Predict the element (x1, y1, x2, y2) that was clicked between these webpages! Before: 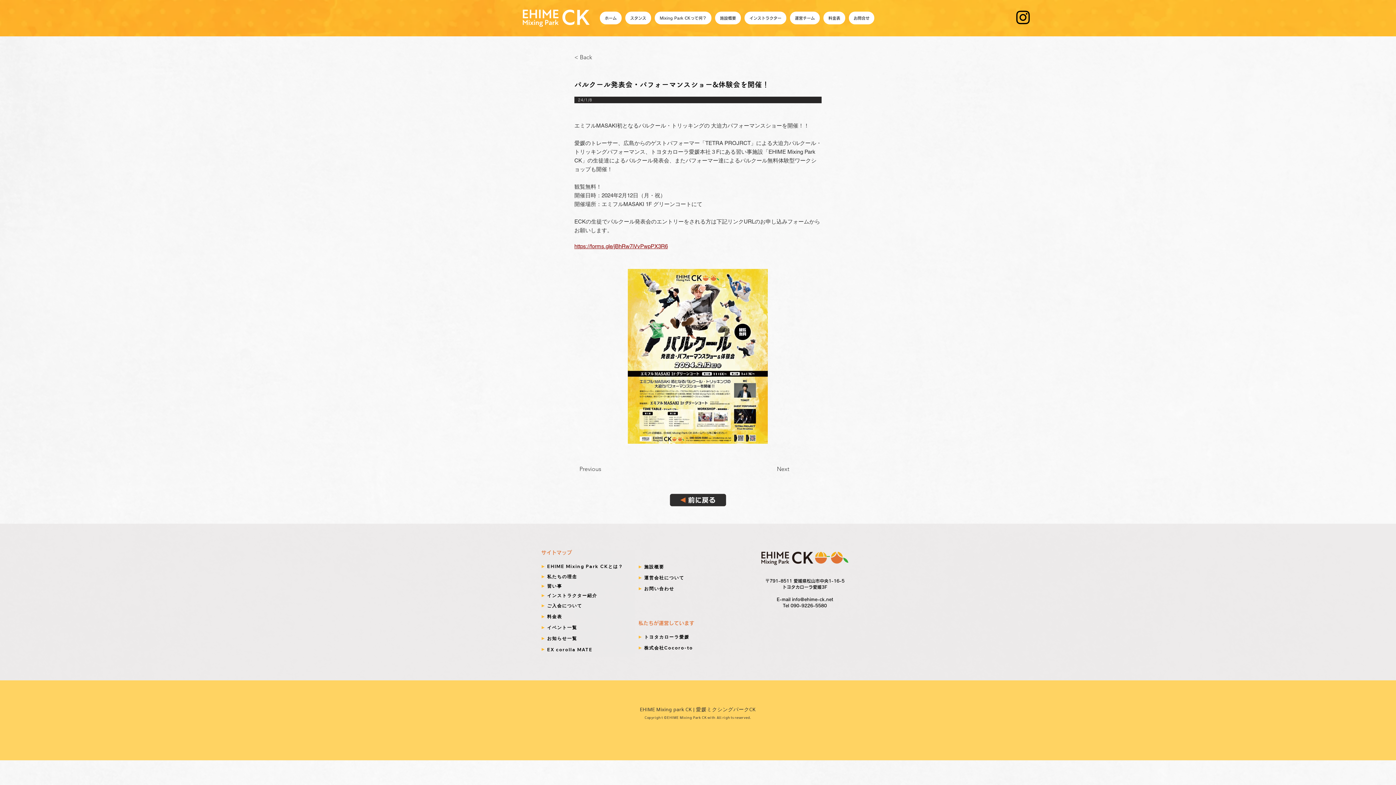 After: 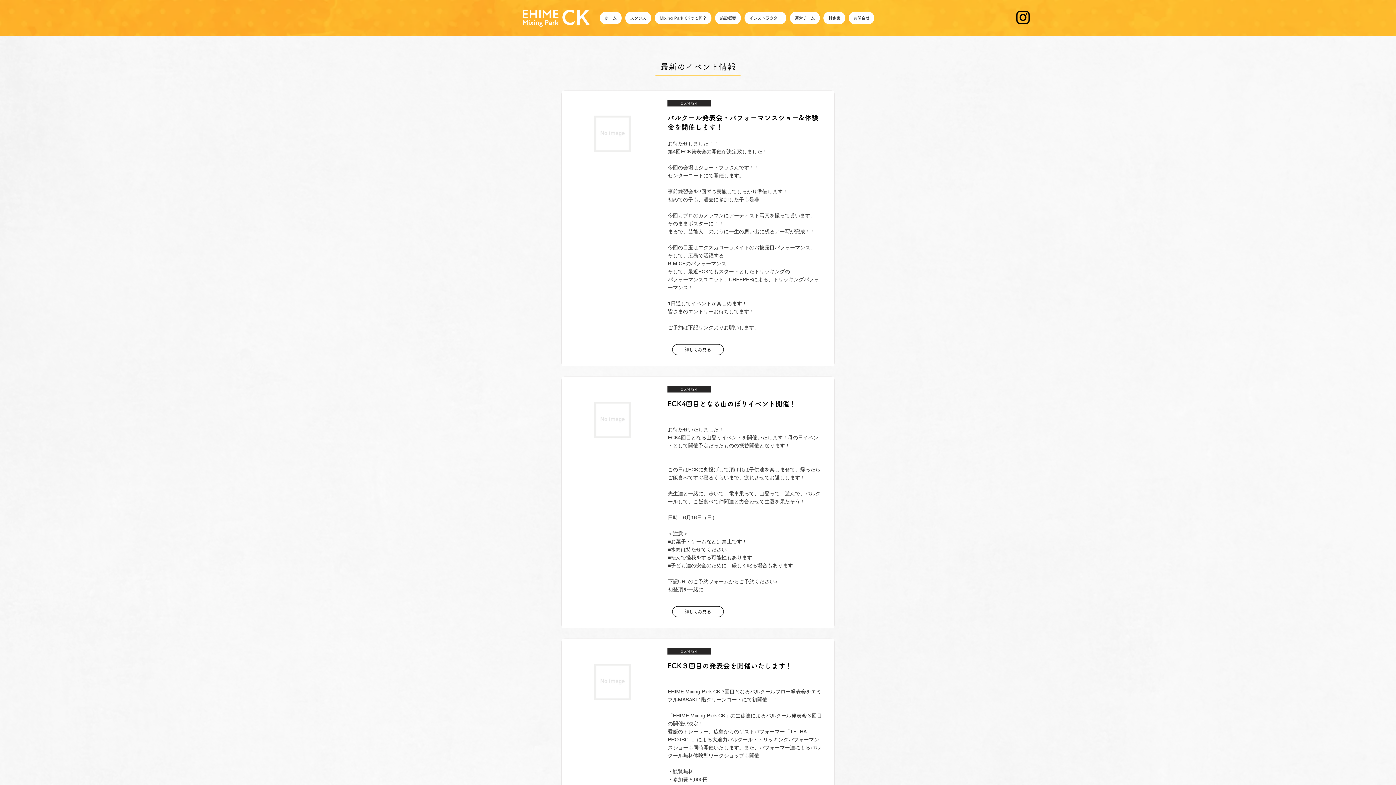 Action: label: イベント一覧 bbox: (541, 622, 631, 633)